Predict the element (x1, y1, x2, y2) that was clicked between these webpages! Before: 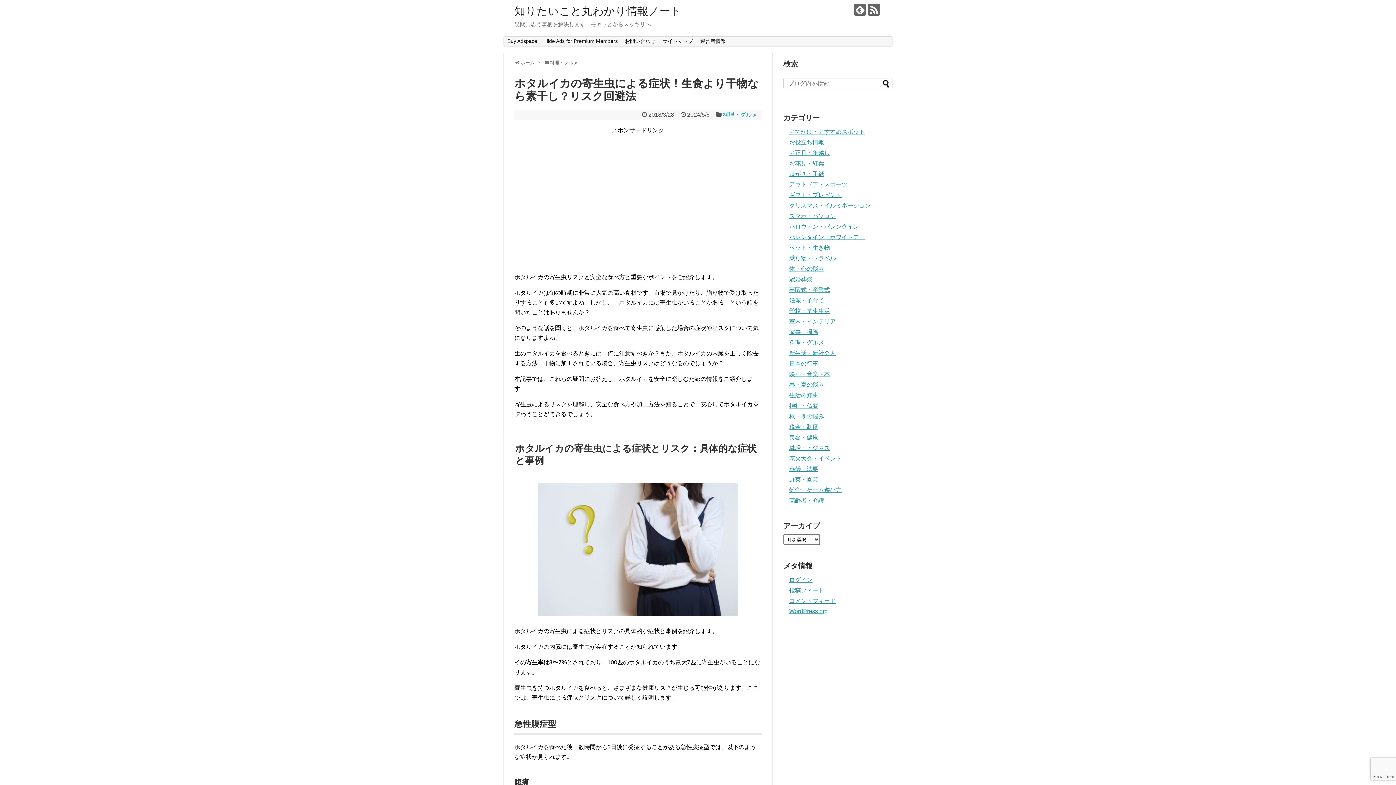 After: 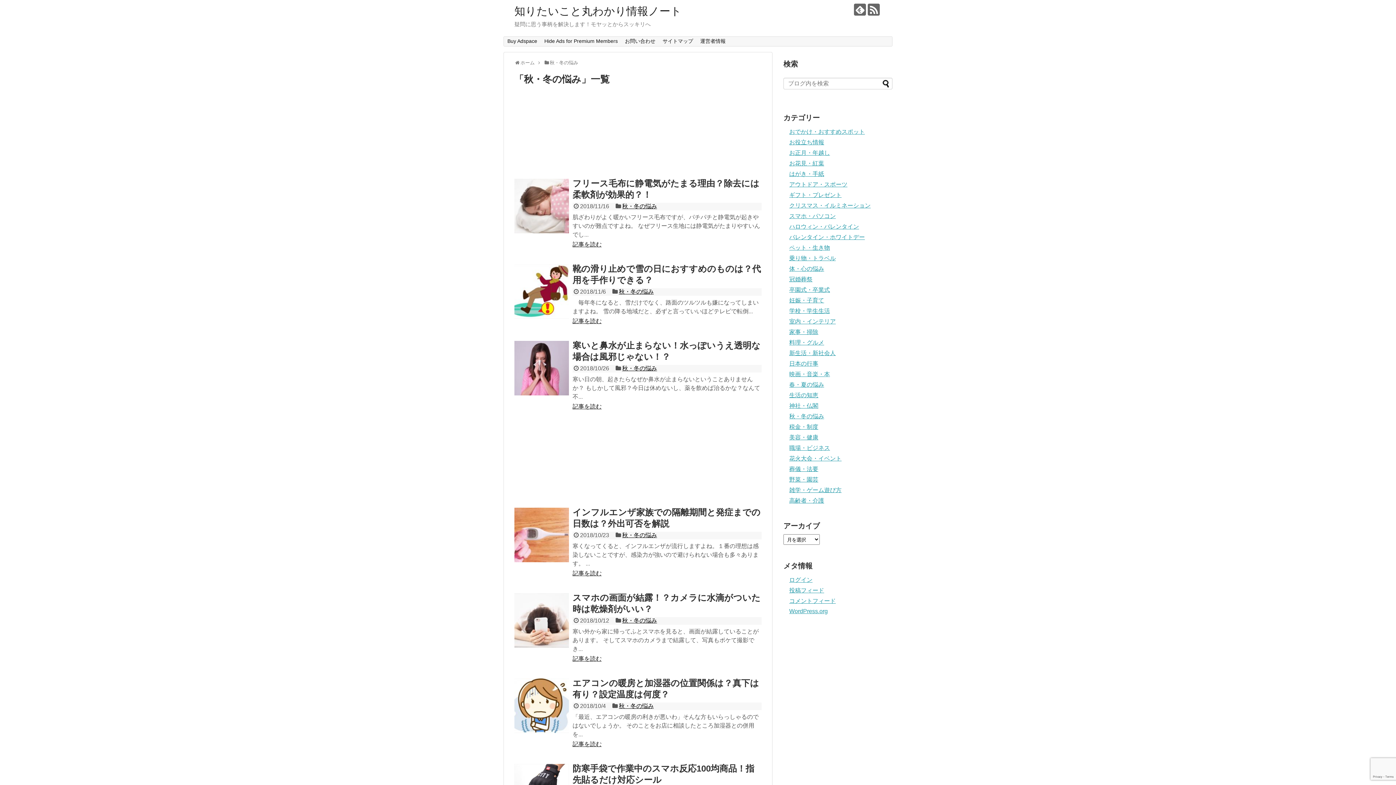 Action: bbox: (789, 413, 824, 419) label: 秋・冬の悩み